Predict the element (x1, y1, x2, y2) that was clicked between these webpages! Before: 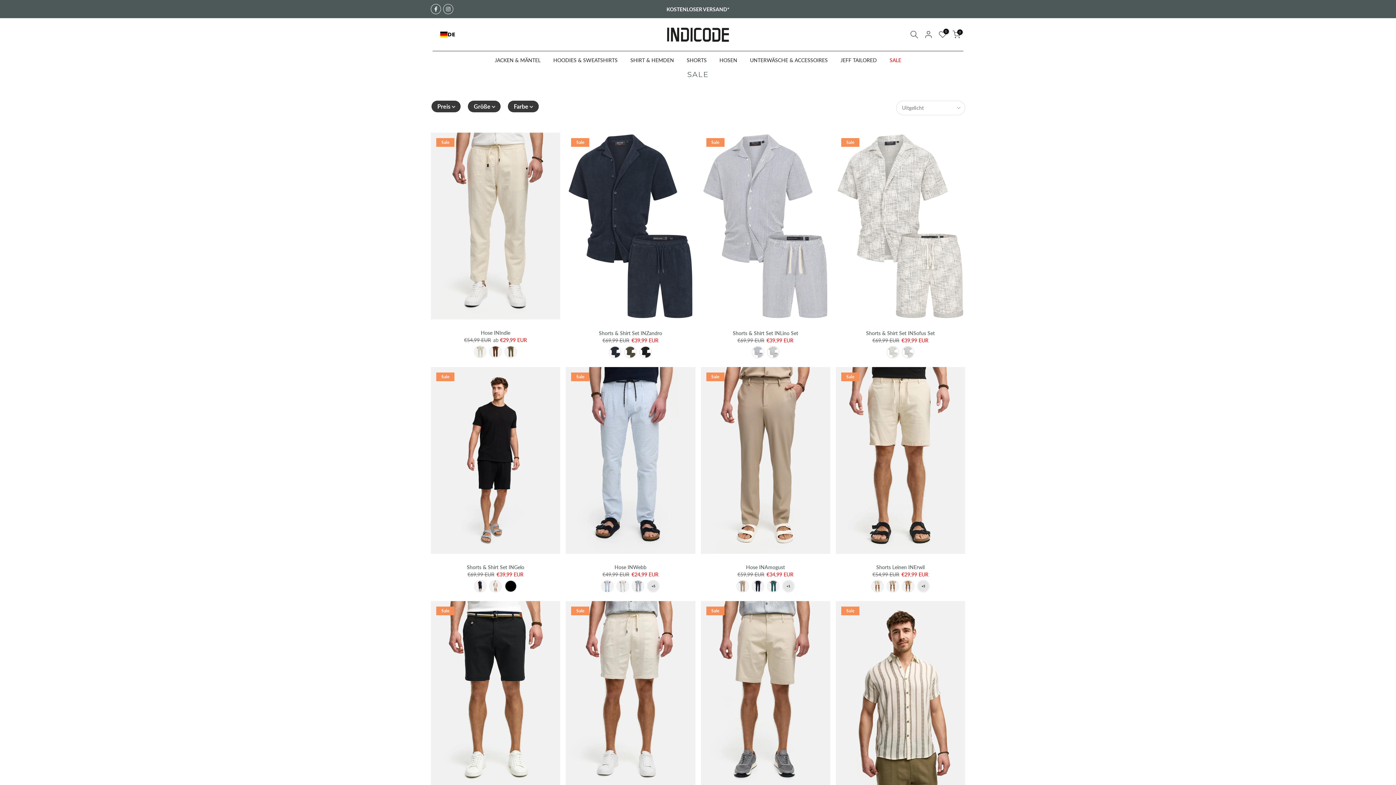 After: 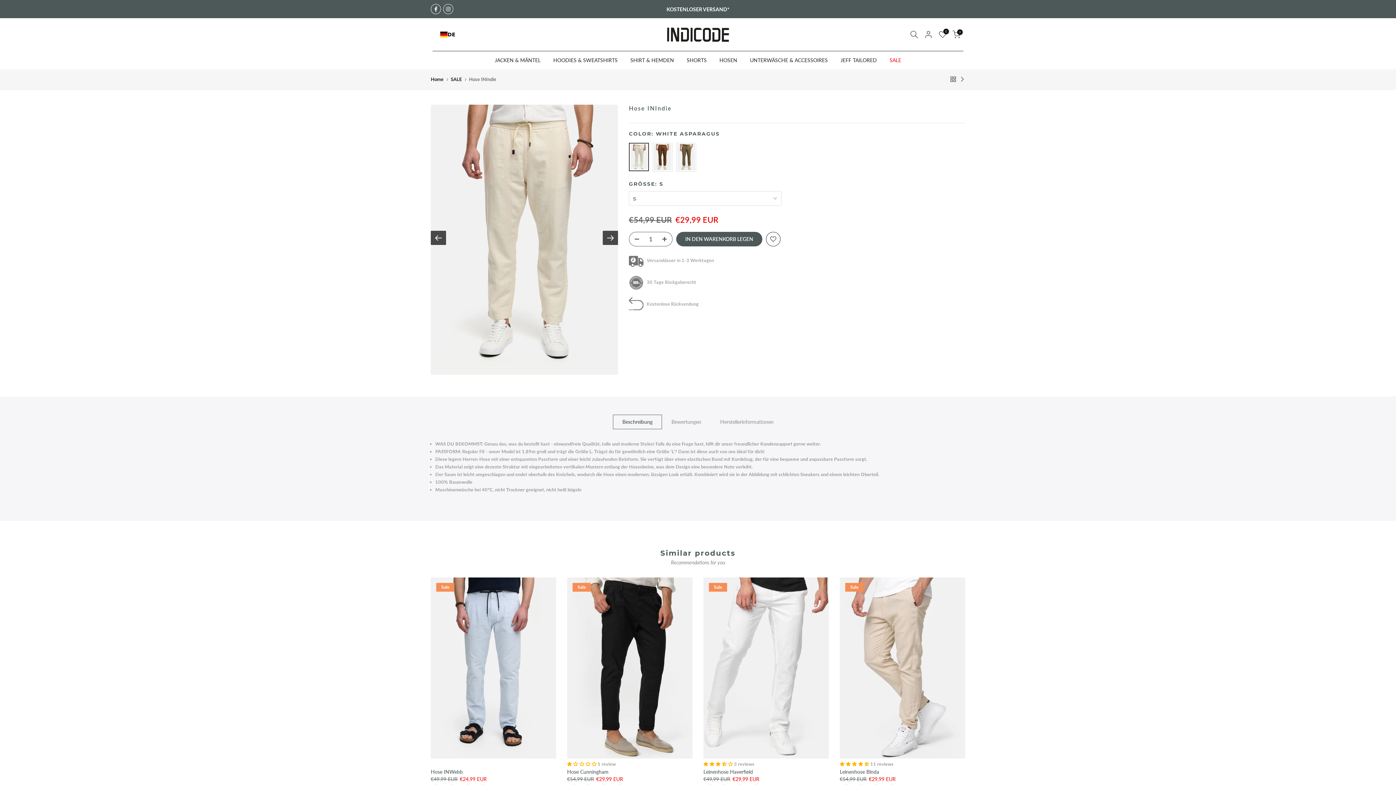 Action: bbox: (480, 329, 510, 336) label: Hose INIndie